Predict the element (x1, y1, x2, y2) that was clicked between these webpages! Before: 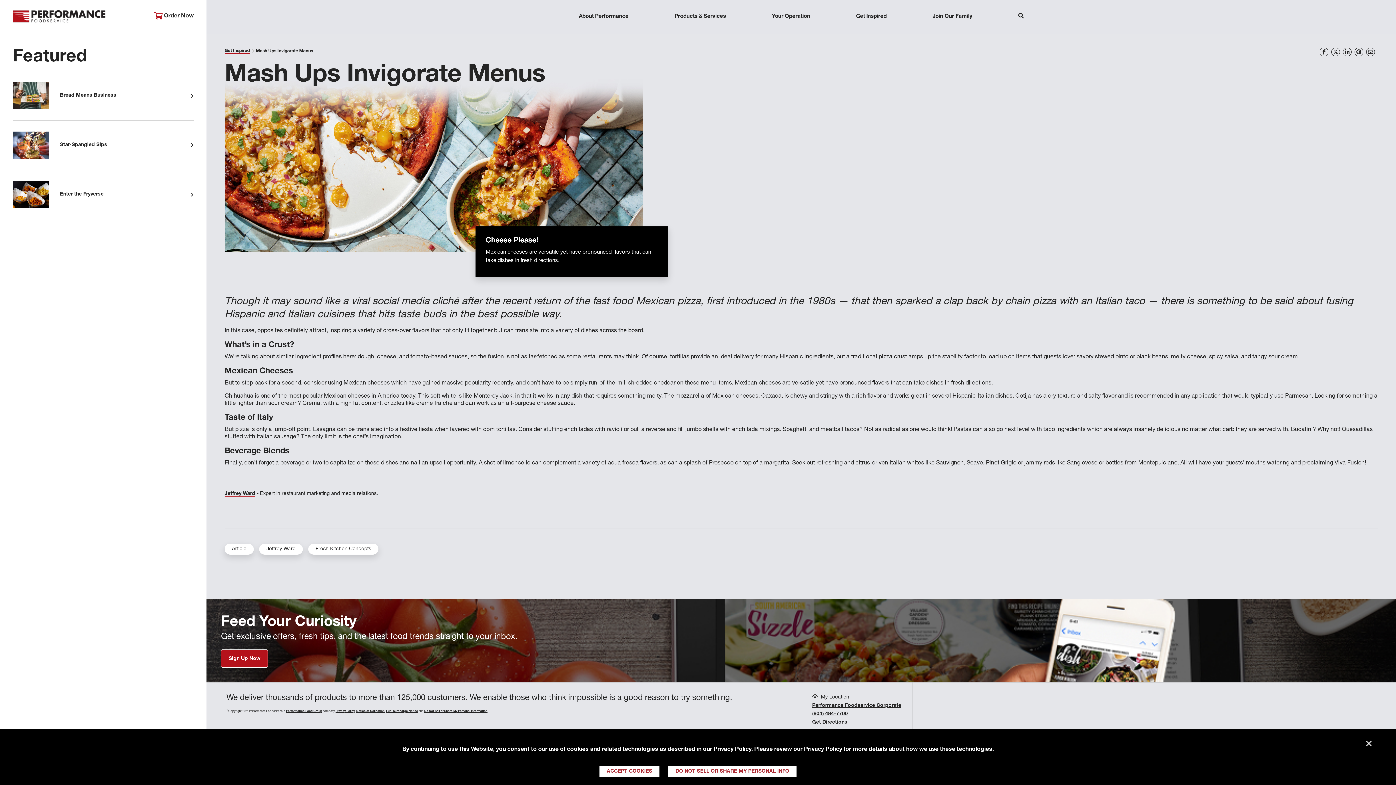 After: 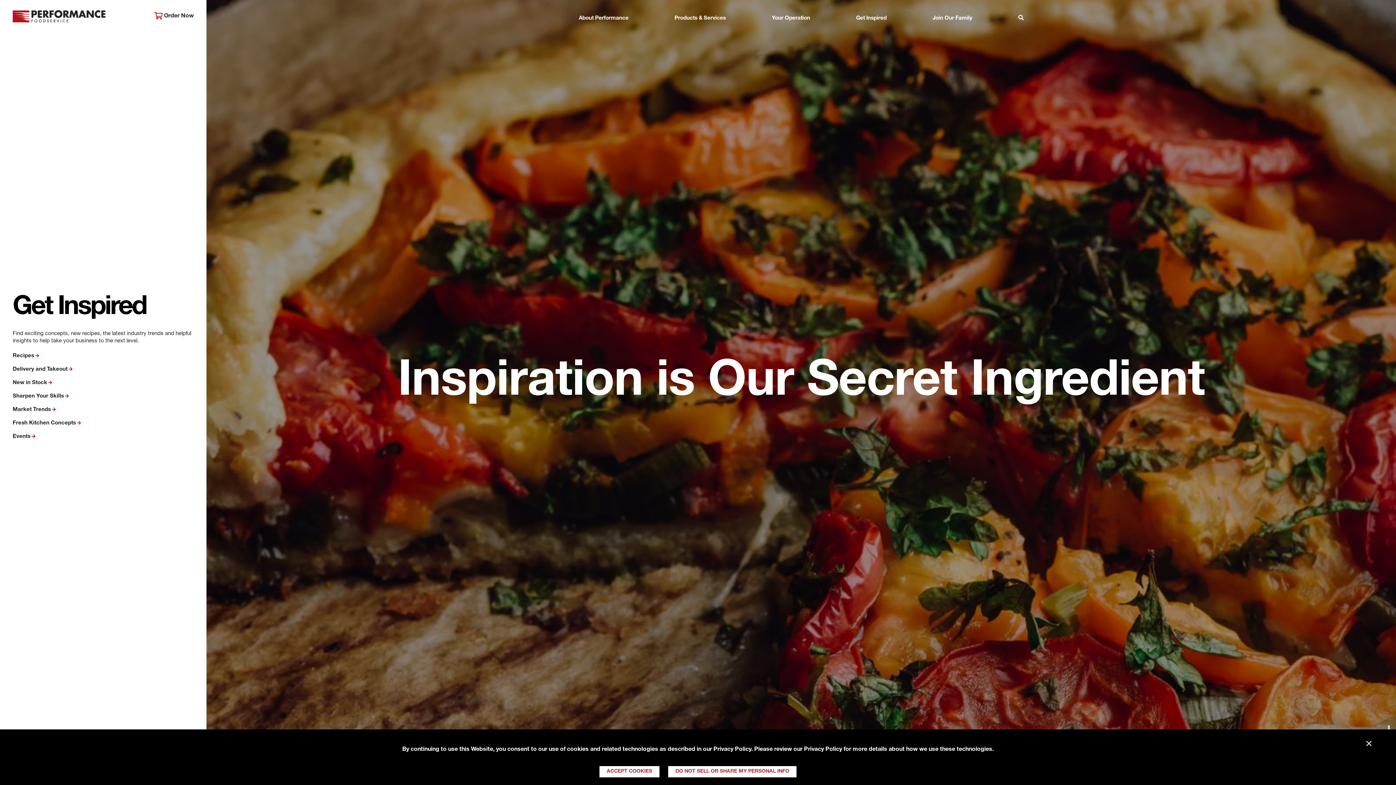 Action: bbox: (856, 12, 886, 21) label: Get Inspired